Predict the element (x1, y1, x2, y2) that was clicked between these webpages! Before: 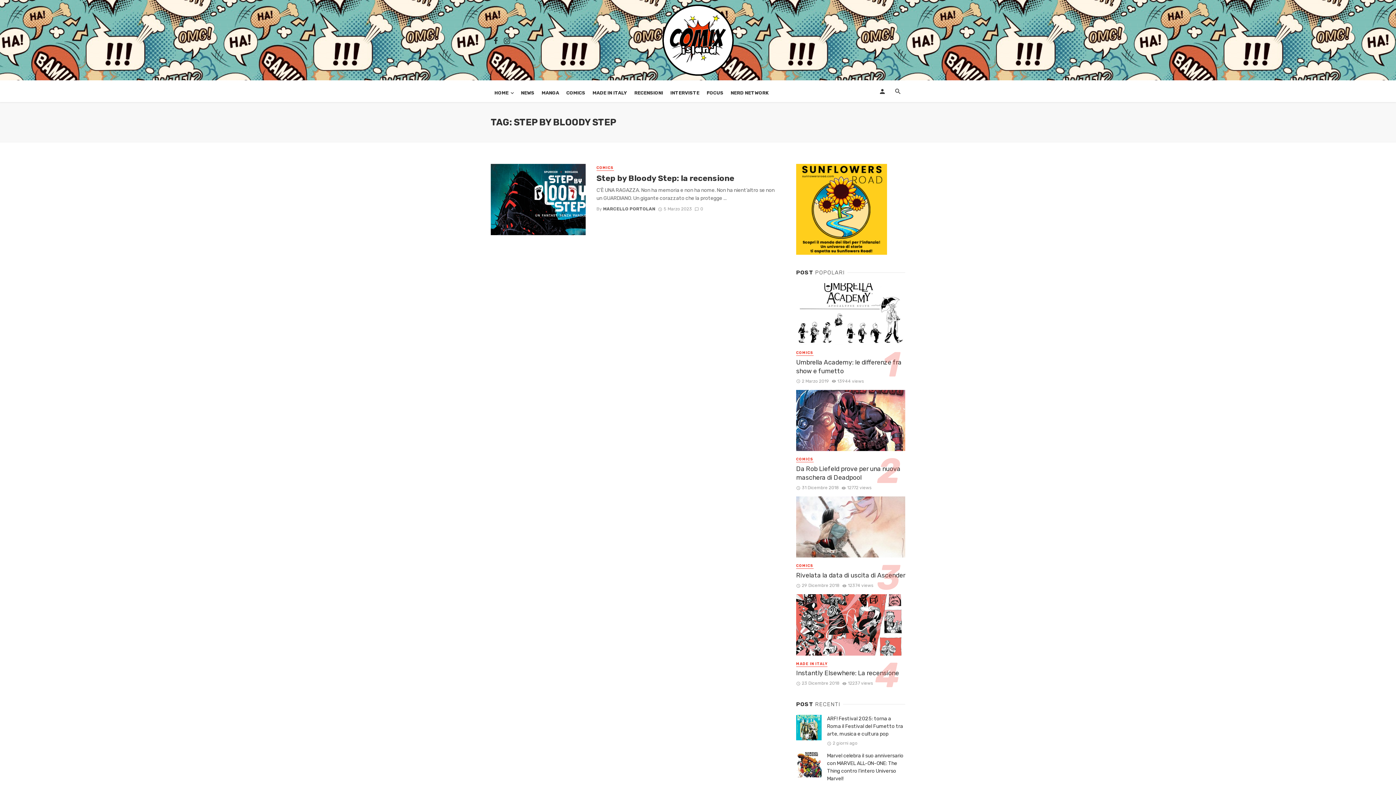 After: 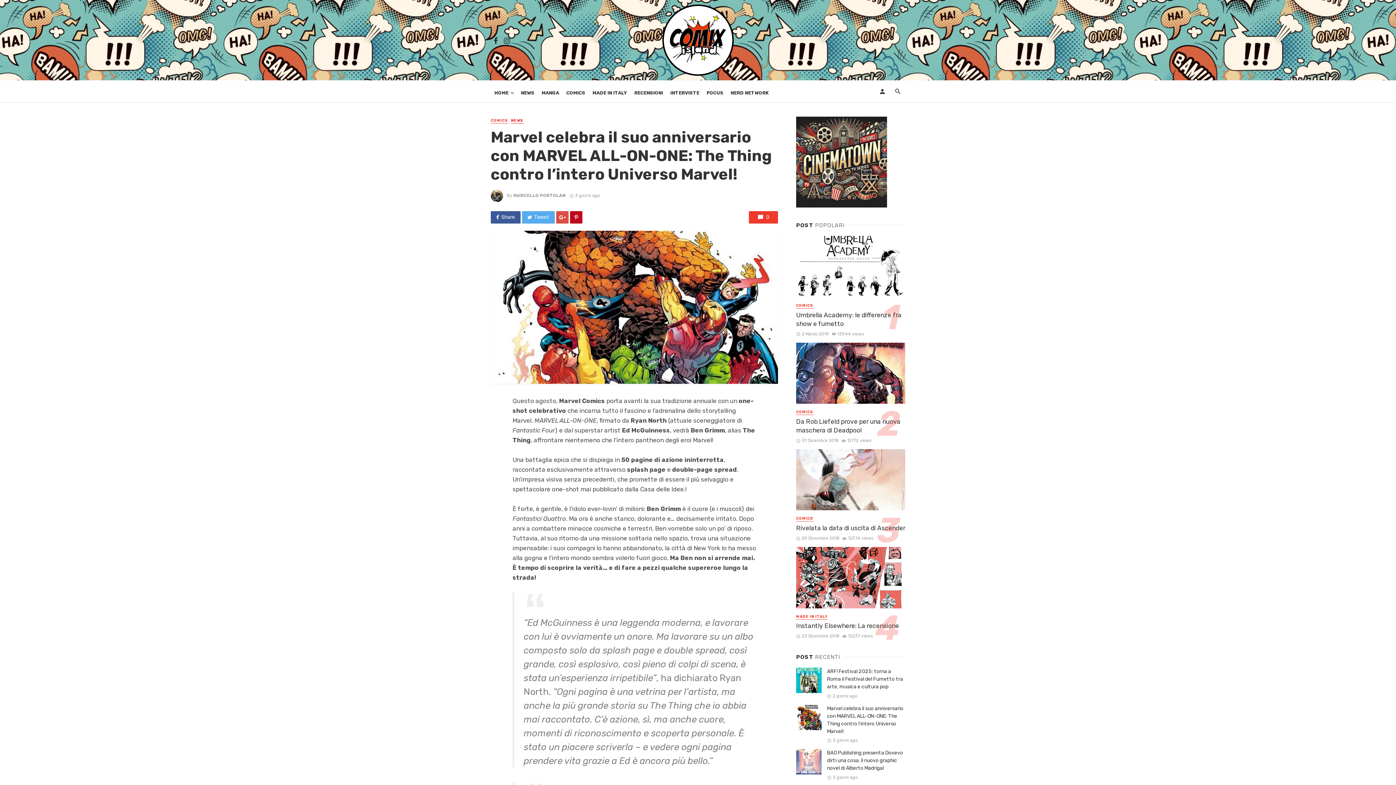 Action: bbox: (796, 752, 821, 777)